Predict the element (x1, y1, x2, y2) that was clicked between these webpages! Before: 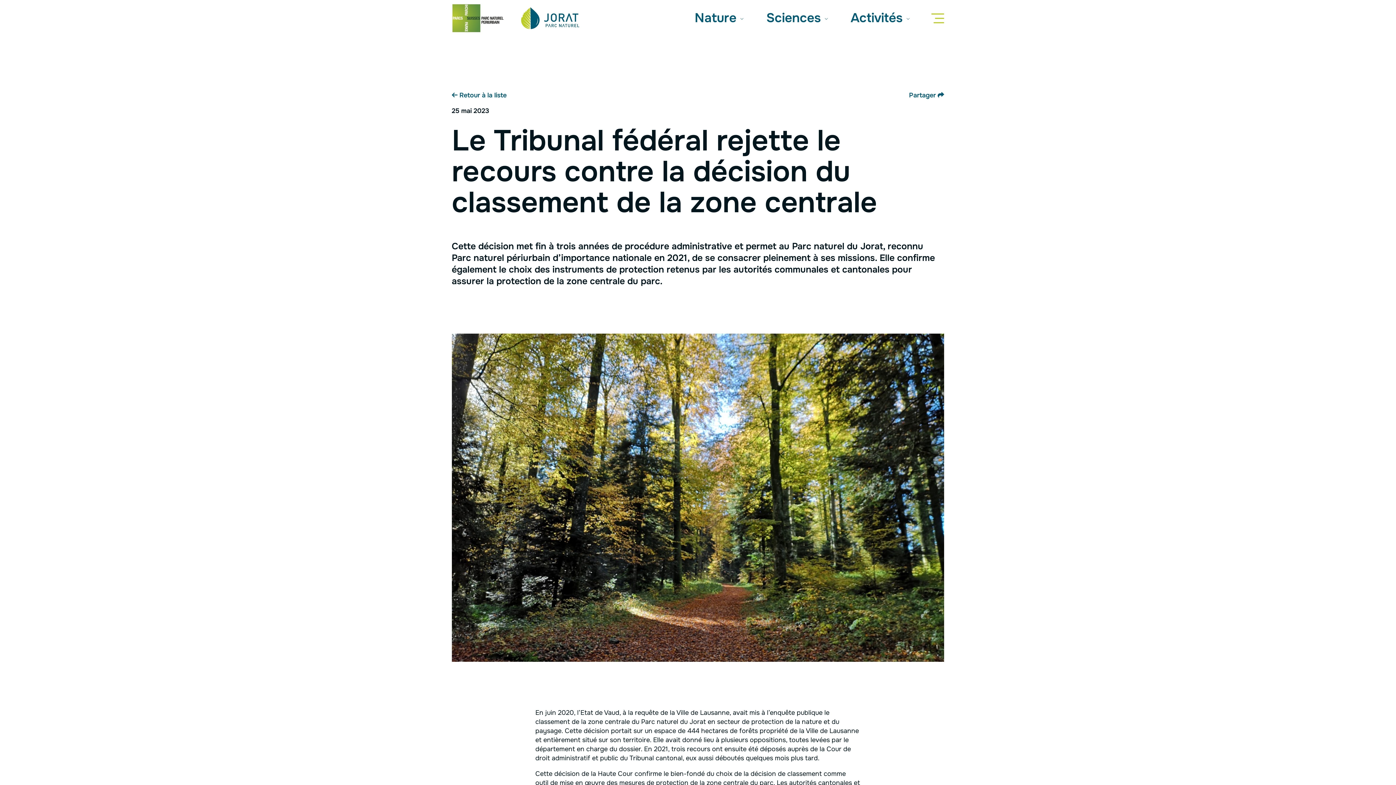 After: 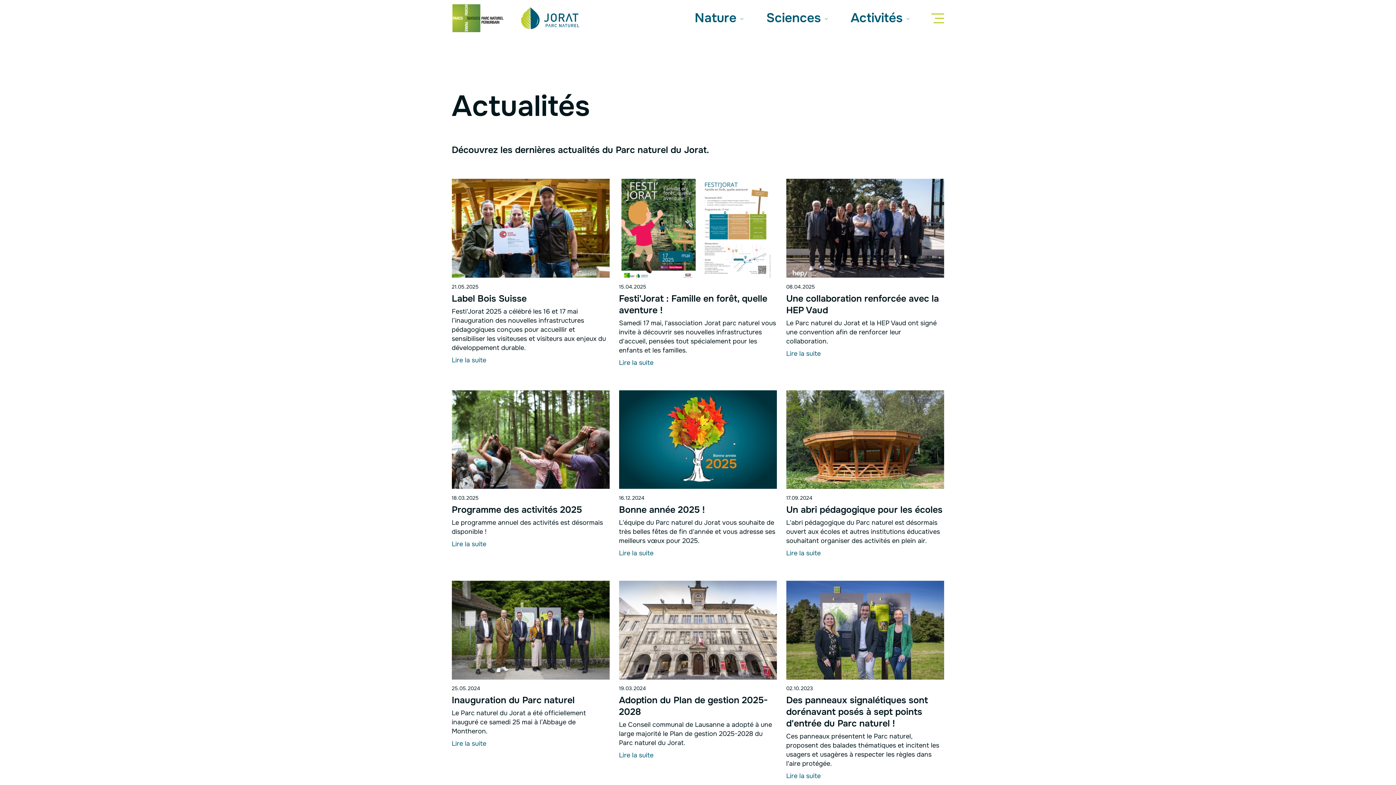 Action: bbox: (451, 91, 506, 99) label:  Retour à la liste